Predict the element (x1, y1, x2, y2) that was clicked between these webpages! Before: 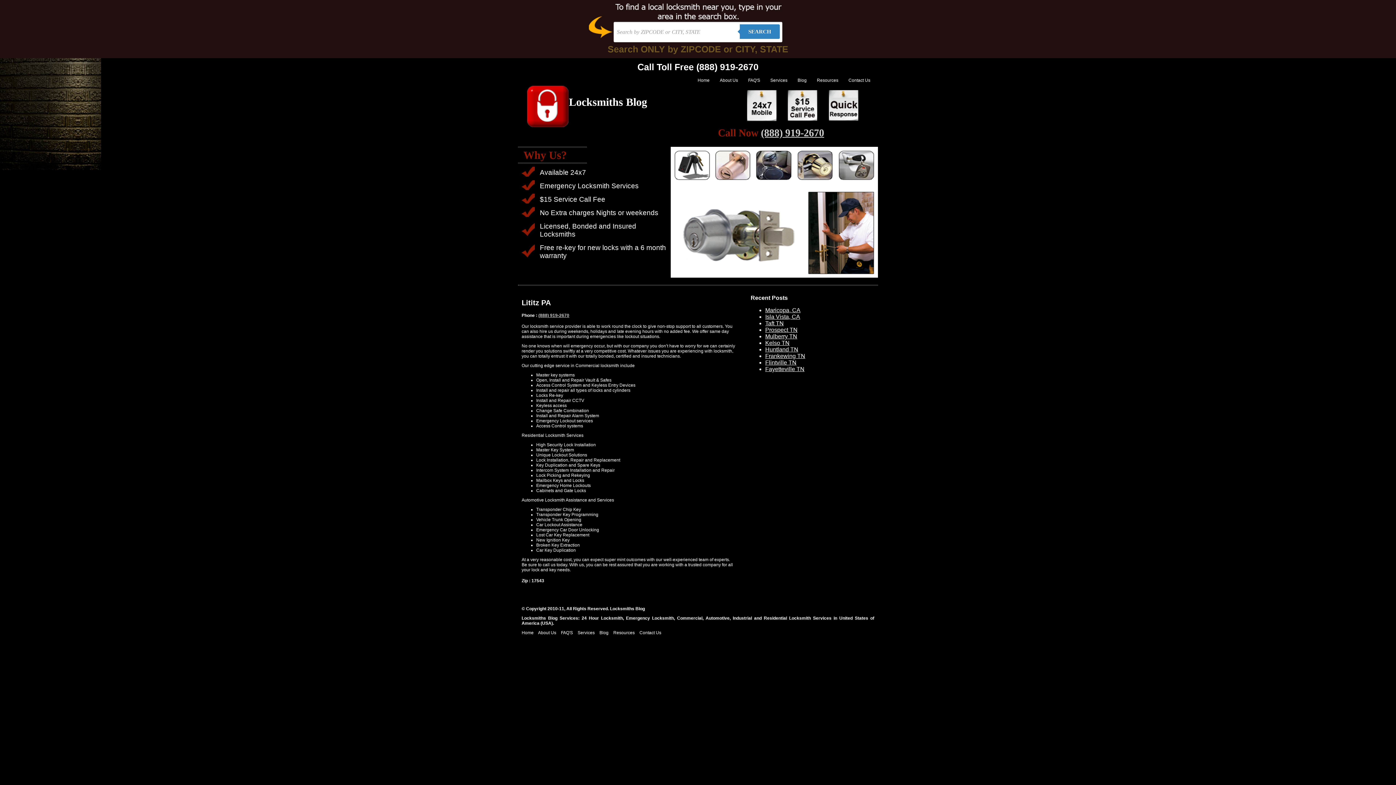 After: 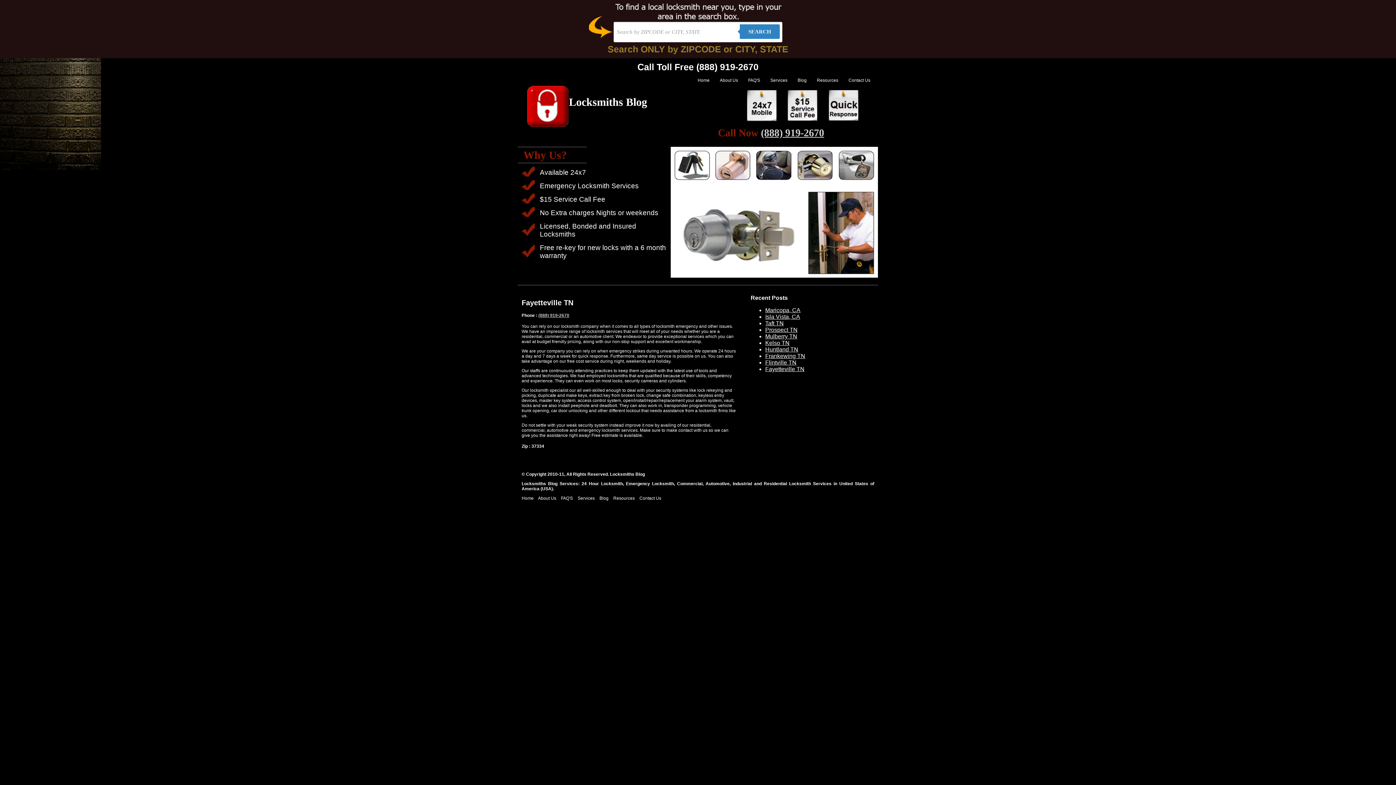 Action: bbox: (765, 366, 804, 372) label: Fayetteville TN